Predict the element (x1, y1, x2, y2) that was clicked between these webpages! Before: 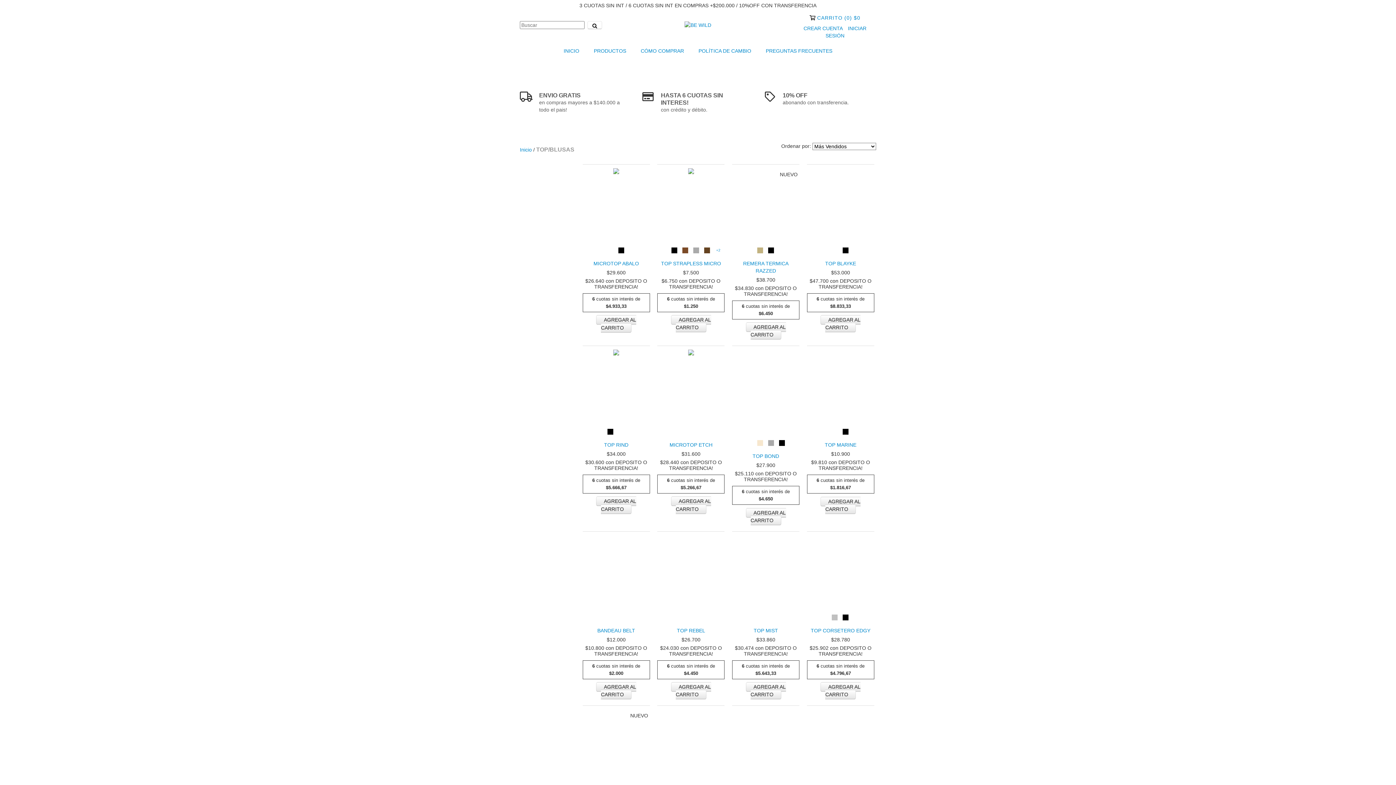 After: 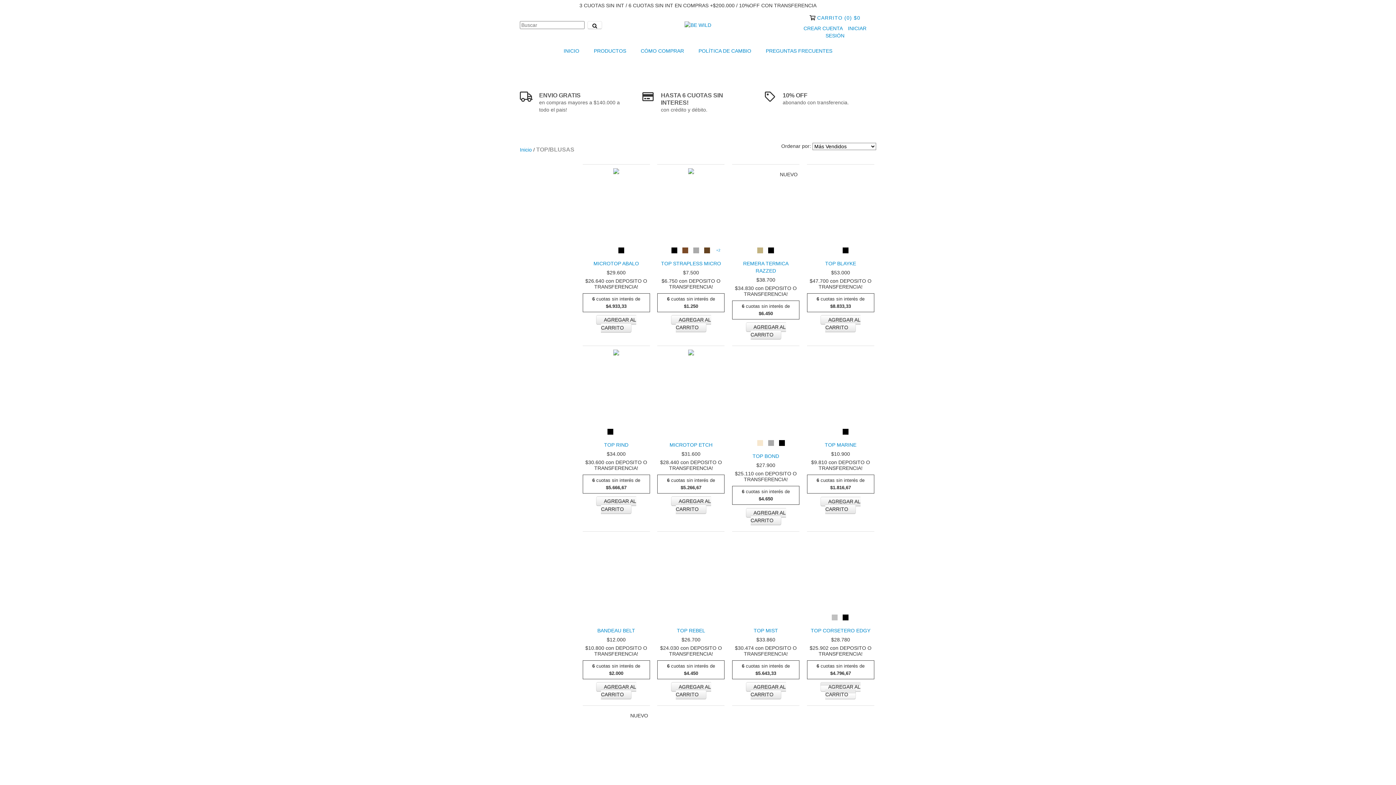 Action: label: Compra rápida de TOP CORSETERO EDGY bbox: (820, 682, 860, 699)